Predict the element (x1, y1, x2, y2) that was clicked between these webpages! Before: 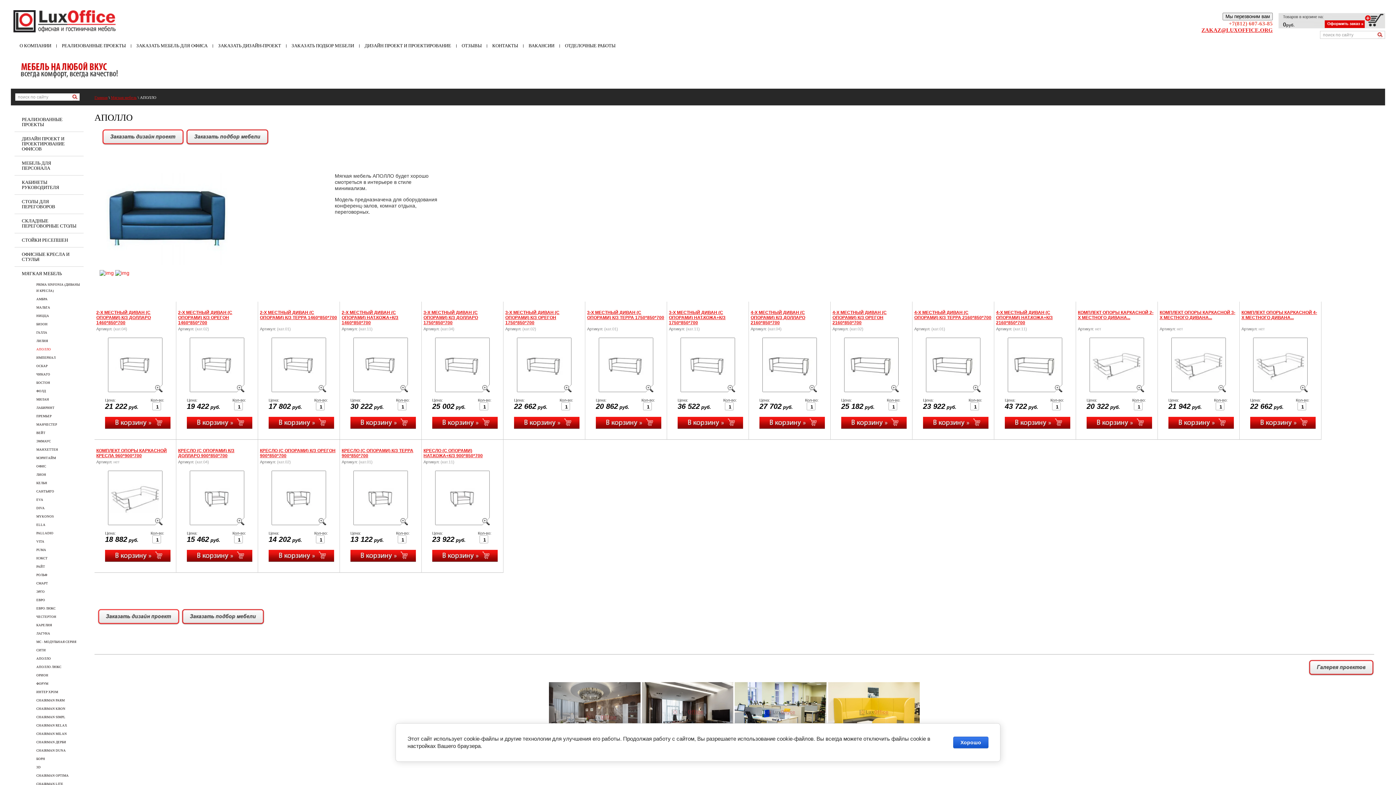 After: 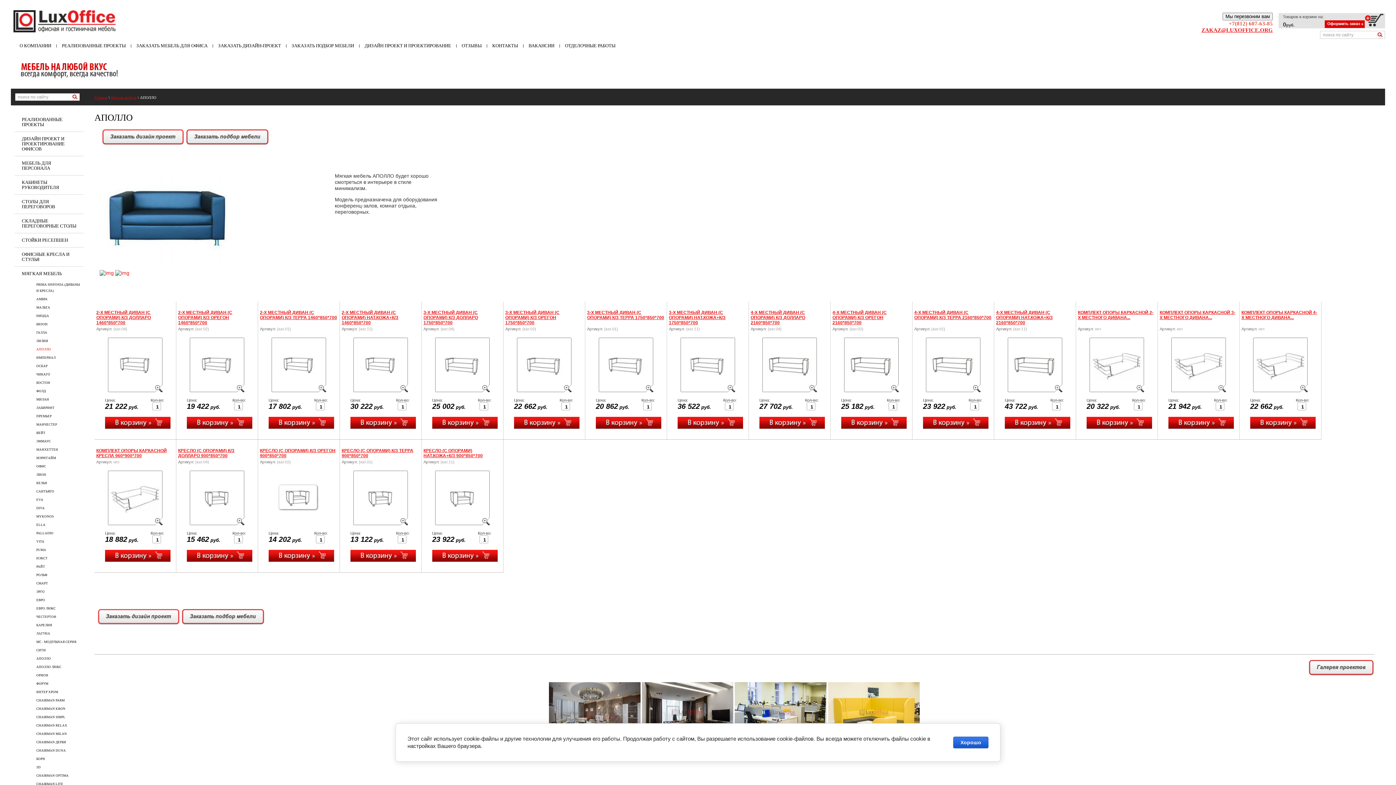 Action: bbox: (271, 470, 326, 525)